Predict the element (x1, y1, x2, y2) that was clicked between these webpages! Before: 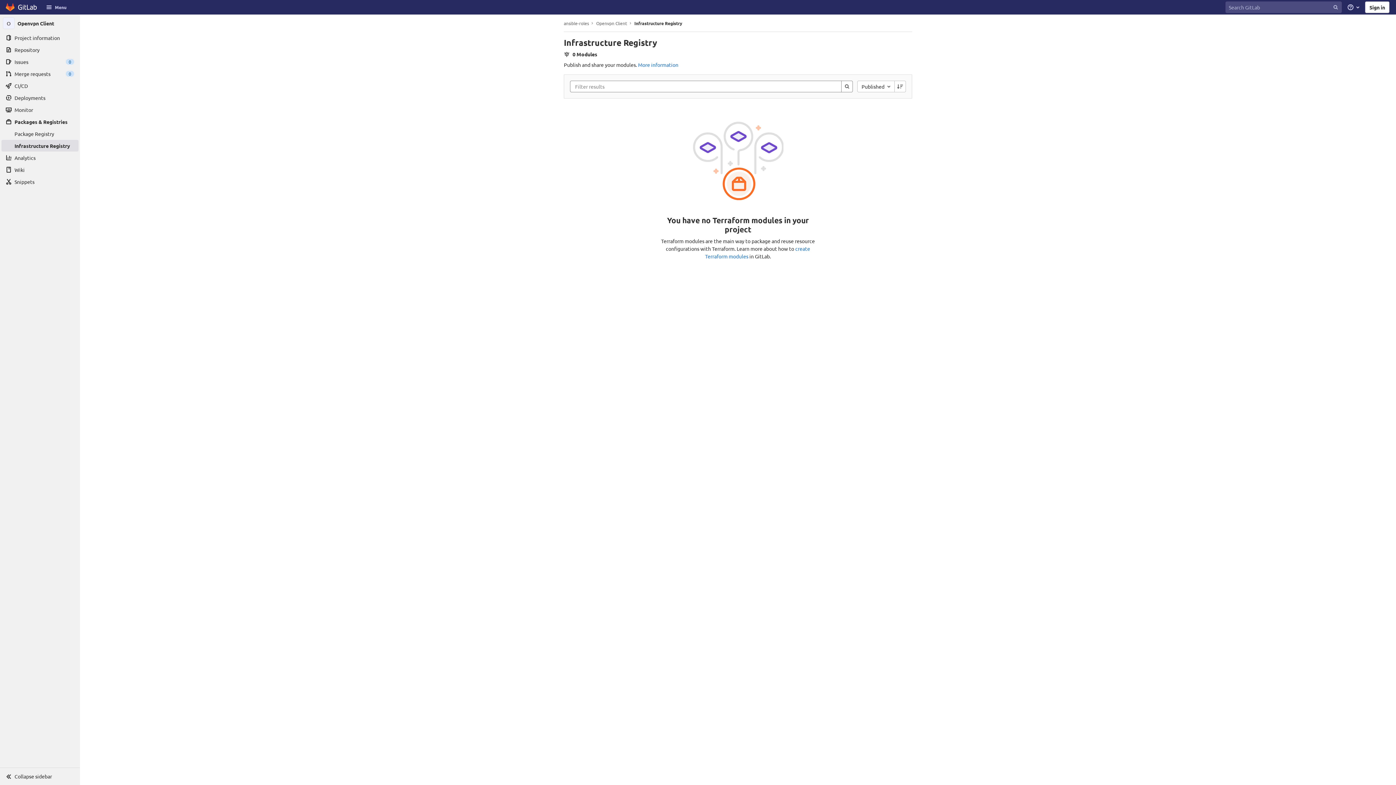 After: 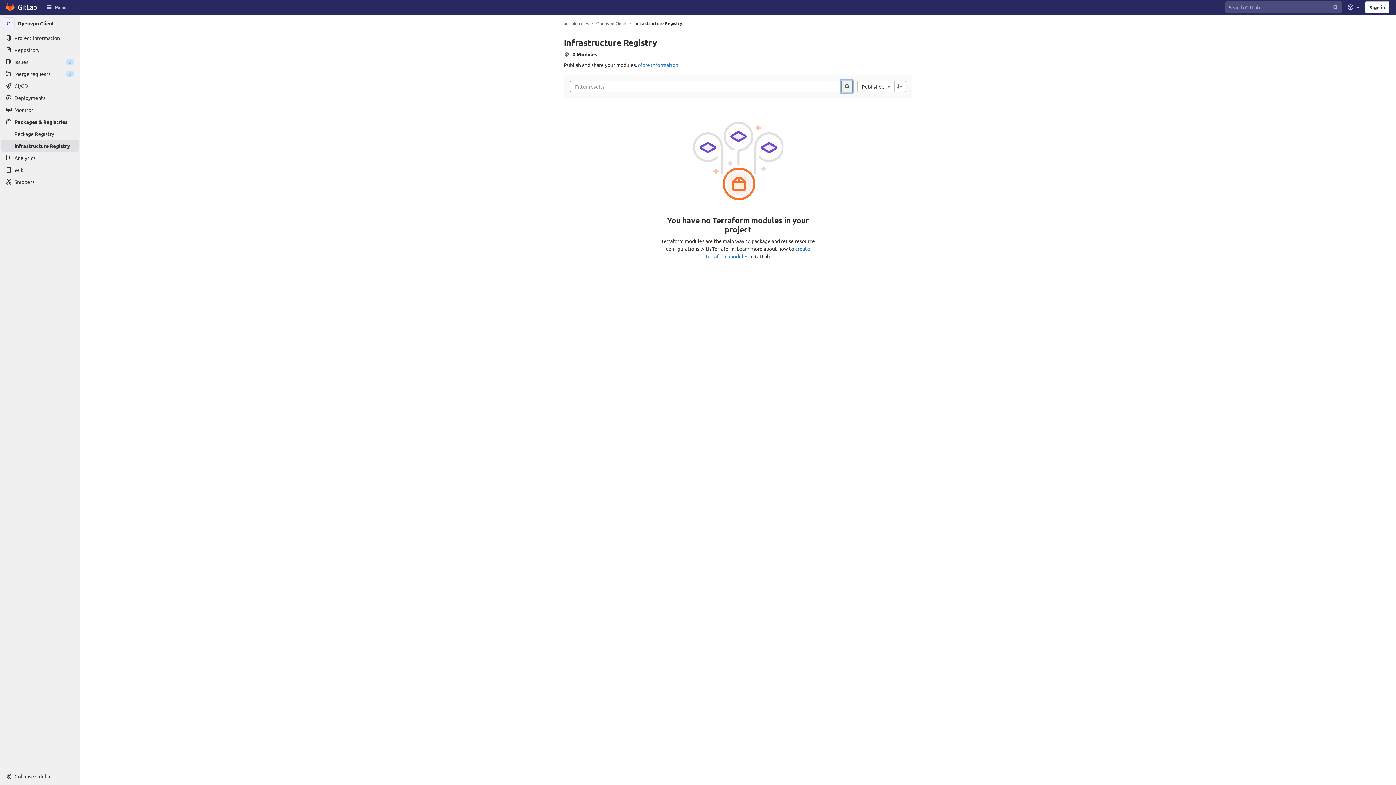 Action: bbox: (841, 80, 853, 92) label: Search